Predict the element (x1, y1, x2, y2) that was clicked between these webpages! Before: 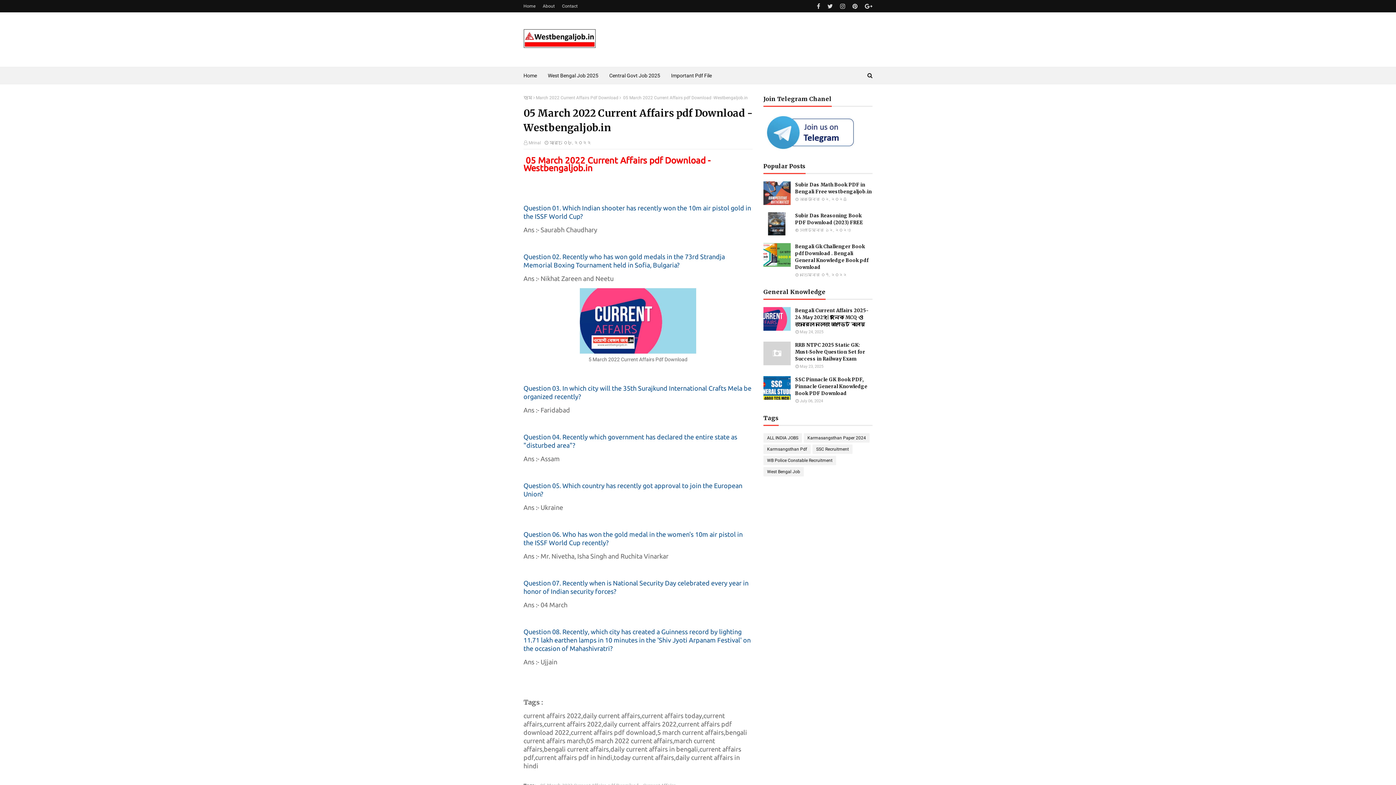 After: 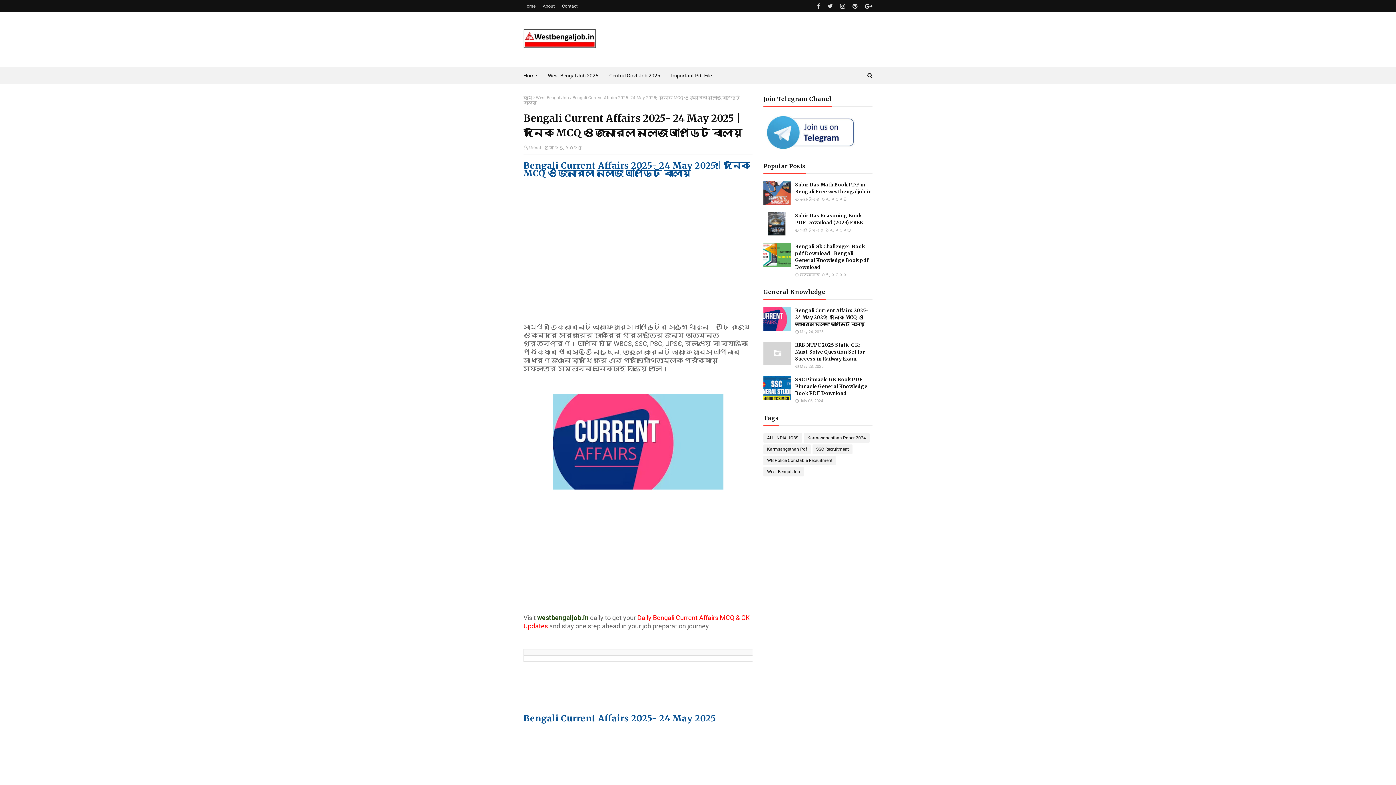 Action: bbox: (763, 307, 790, 330)